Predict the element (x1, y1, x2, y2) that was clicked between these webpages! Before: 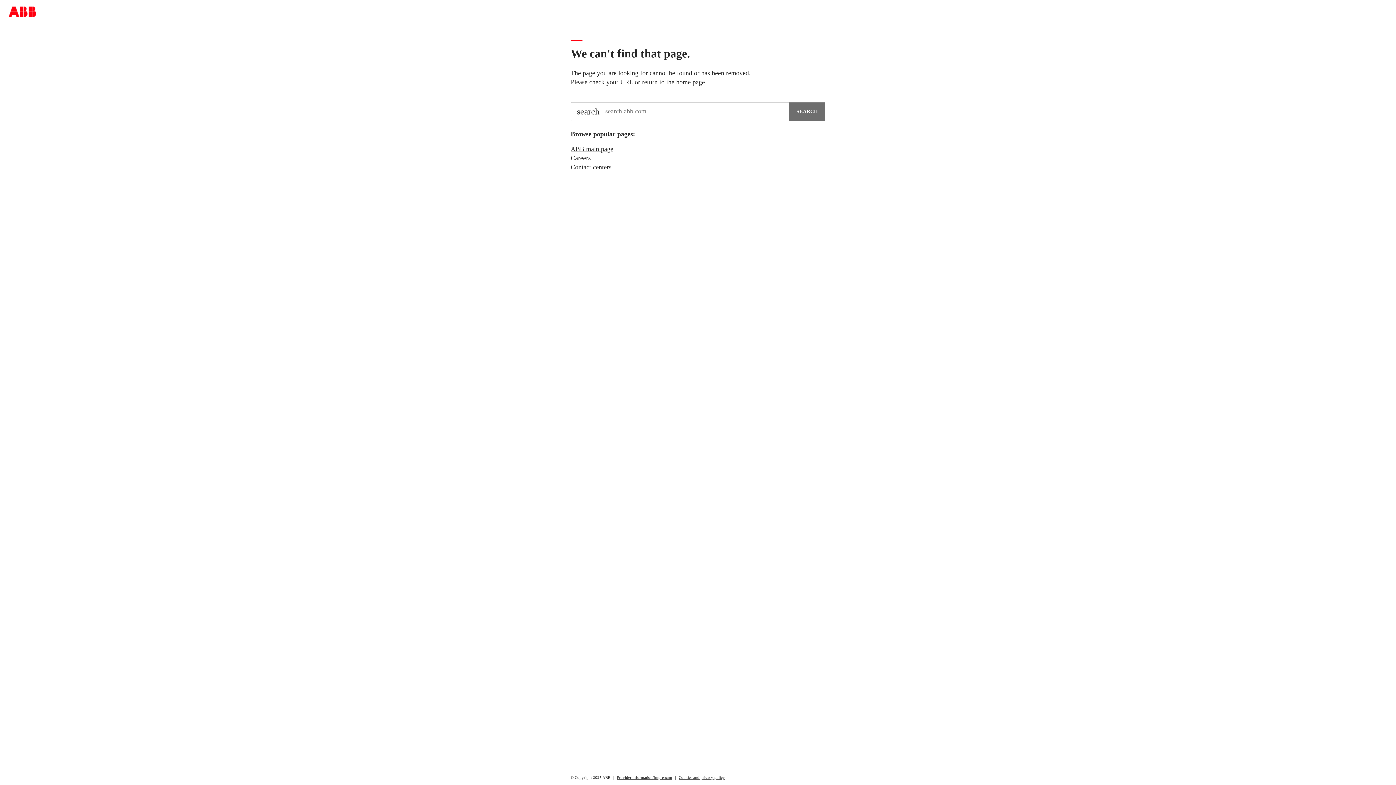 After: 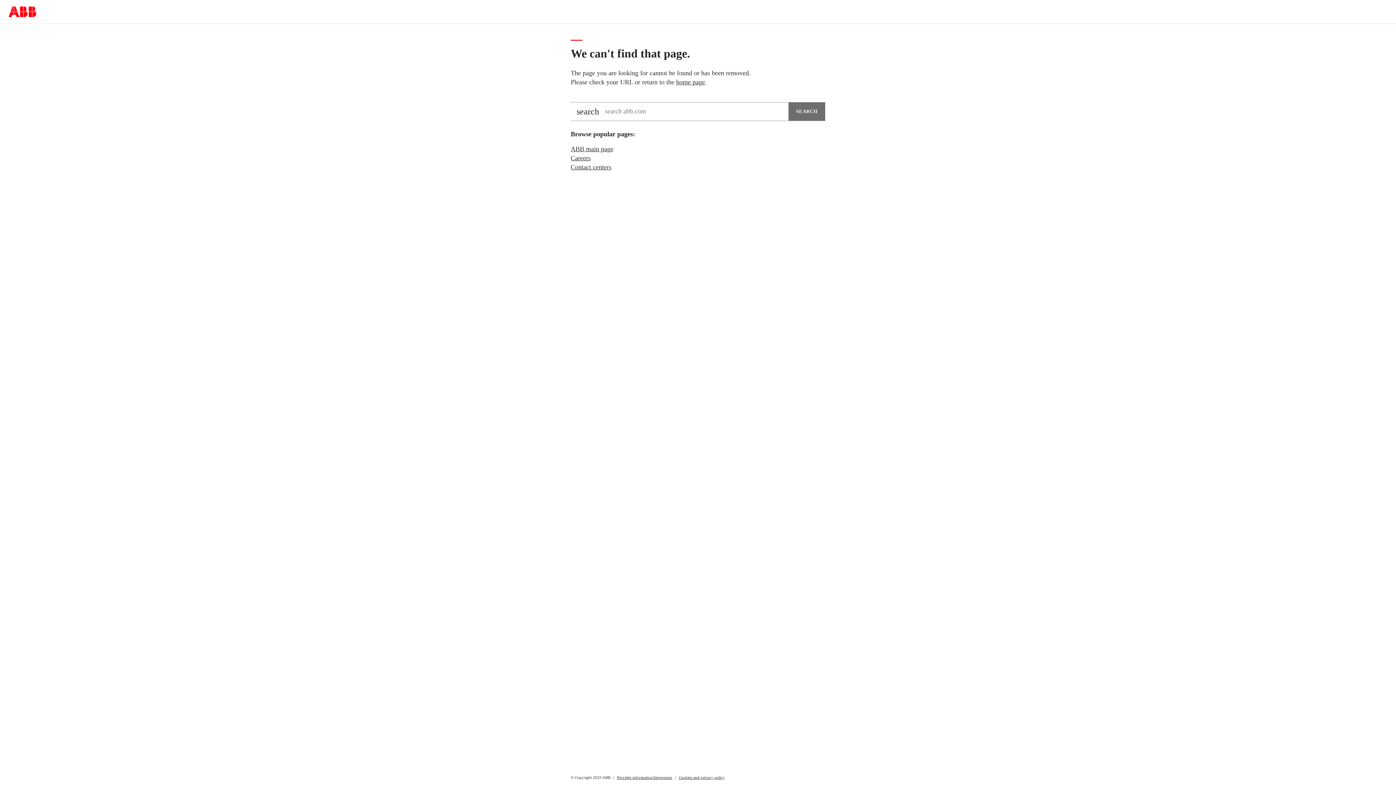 Action: bbox: (789, 102, 825, 120) label: SEARCH